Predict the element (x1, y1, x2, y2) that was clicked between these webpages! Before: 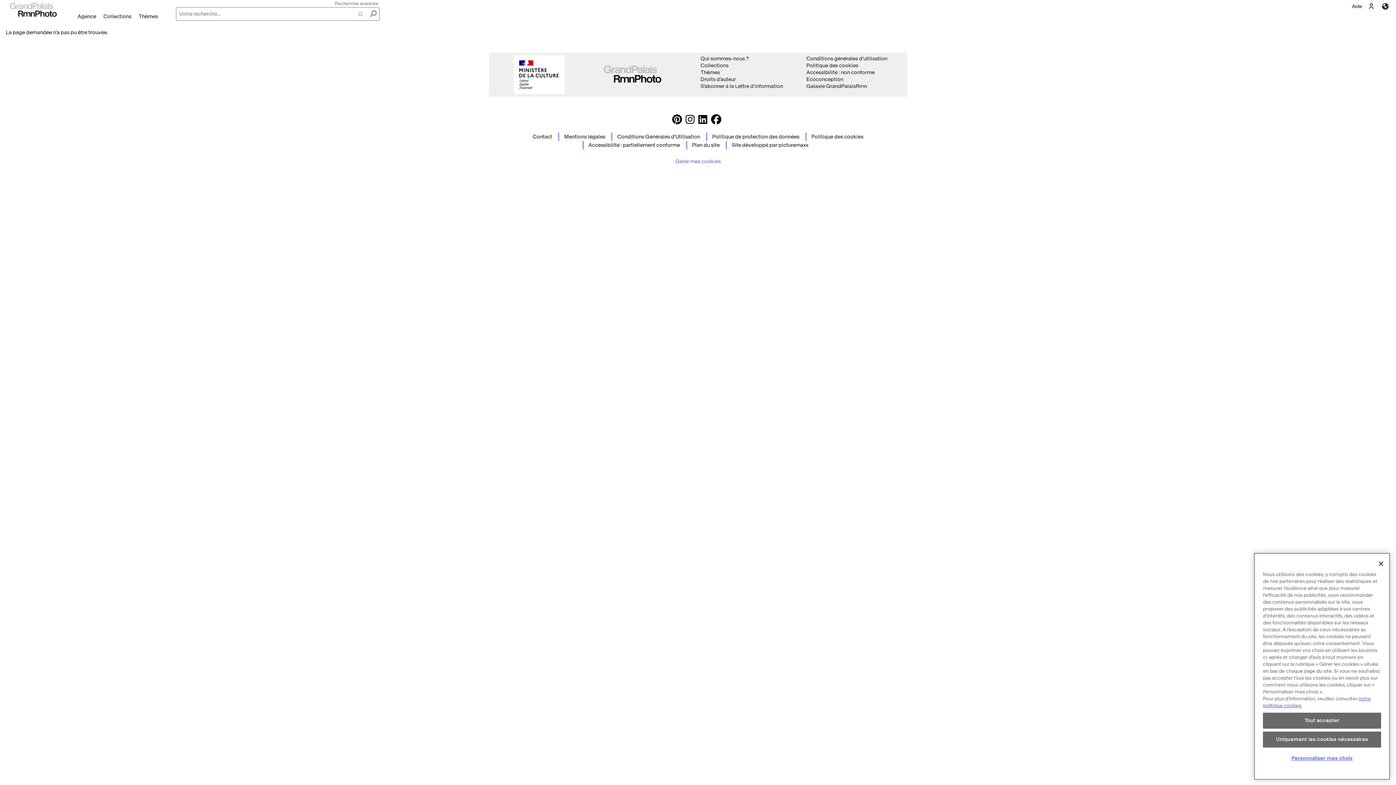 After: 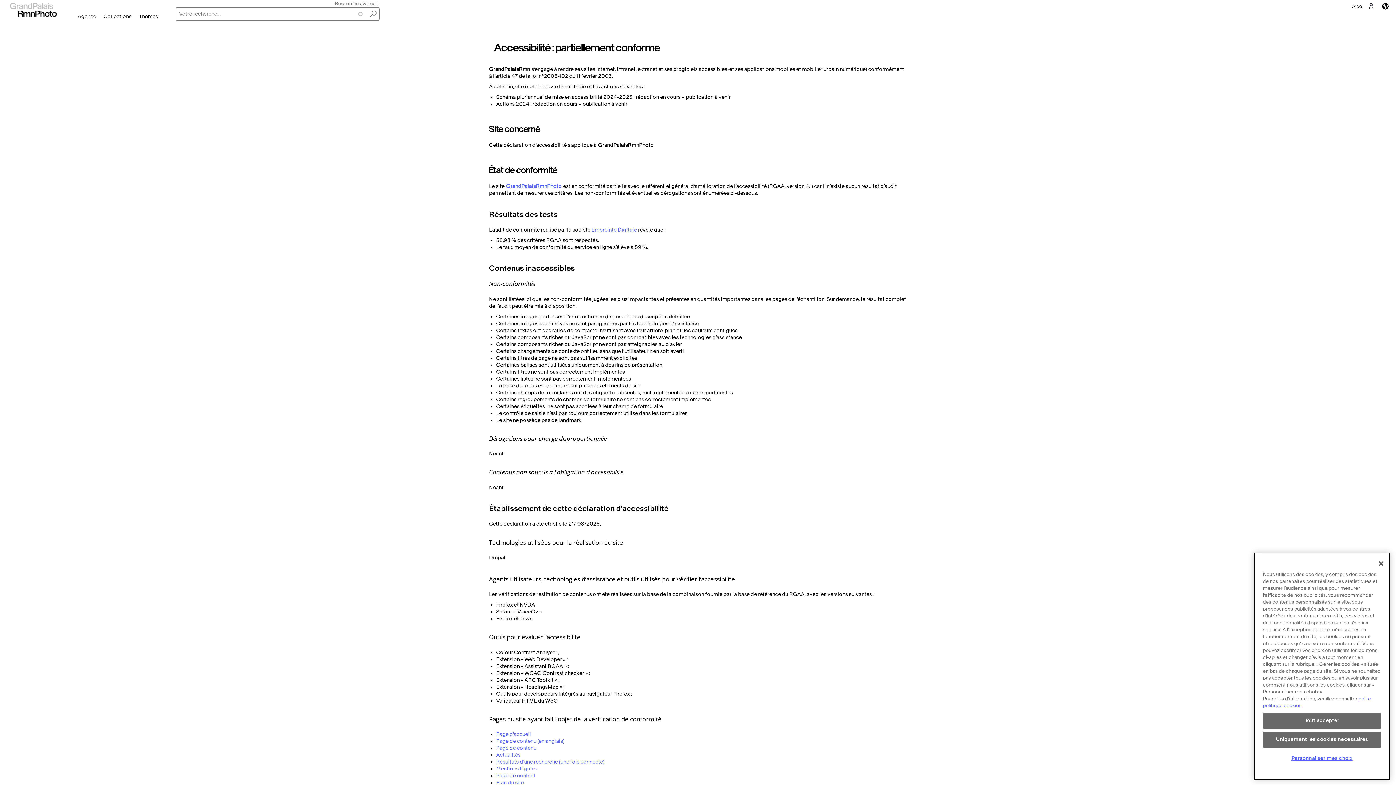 Action: bbox: (806, 69, 874, 75) label: Accessibilité : non conforme